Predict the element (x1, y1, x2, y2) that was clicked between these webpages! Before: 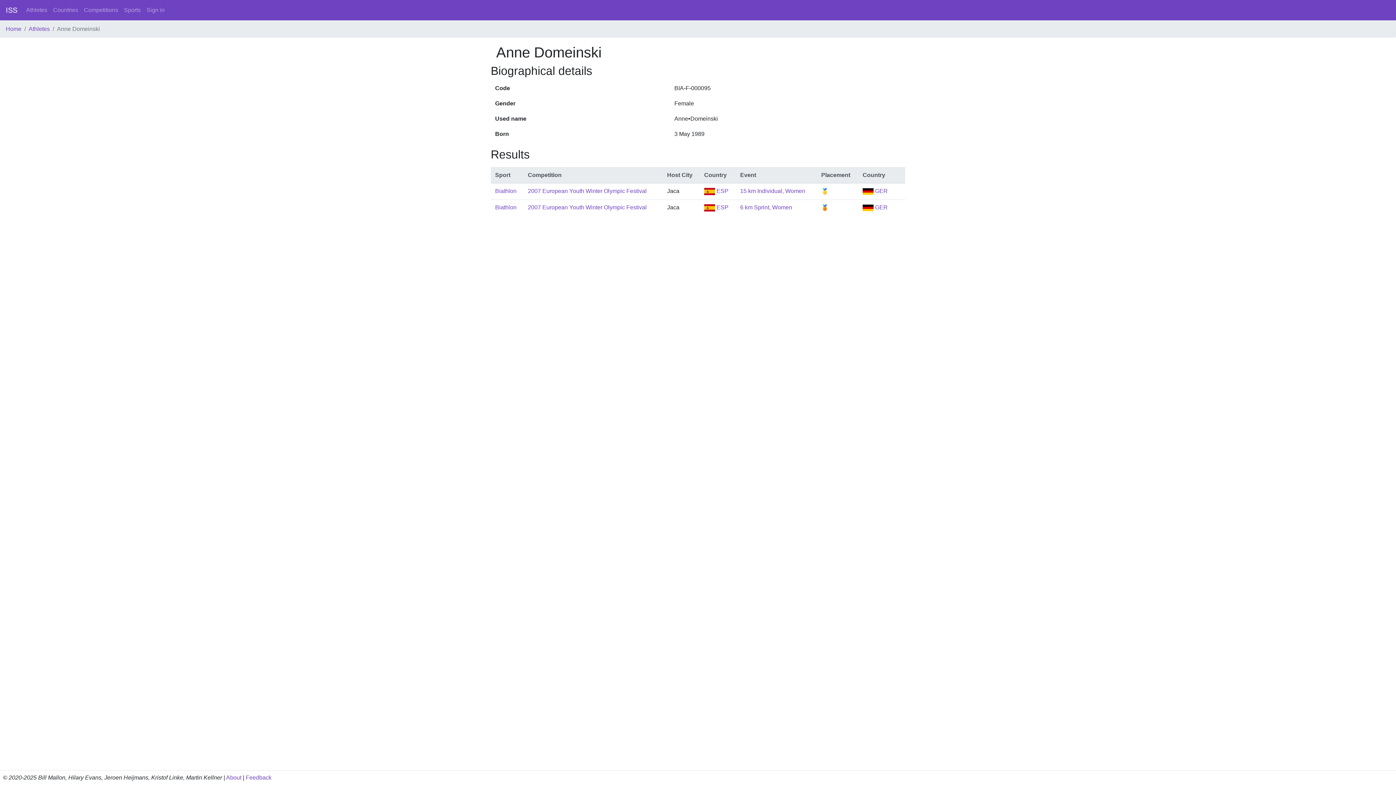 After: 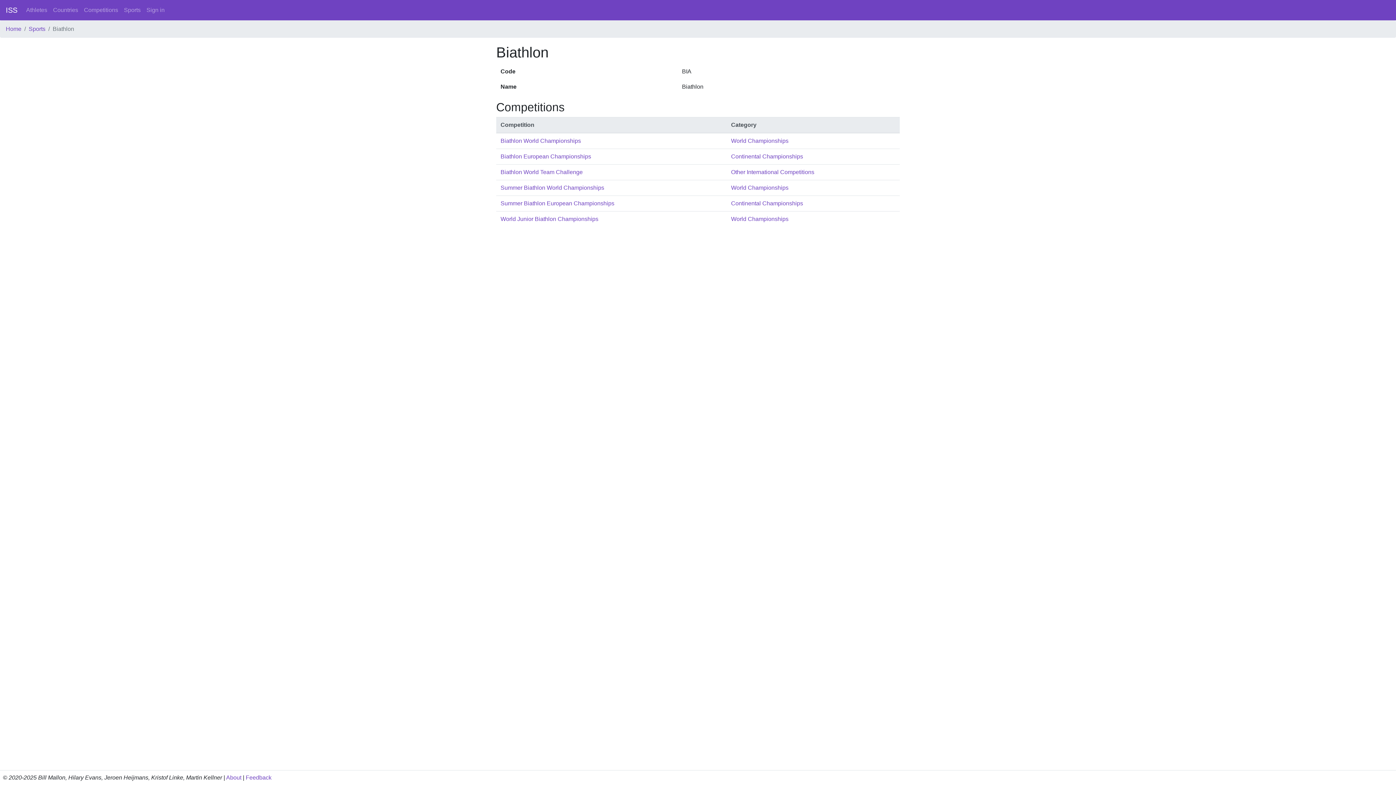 Action: label: Biathlon bbox: (495, 188, 516, 194)